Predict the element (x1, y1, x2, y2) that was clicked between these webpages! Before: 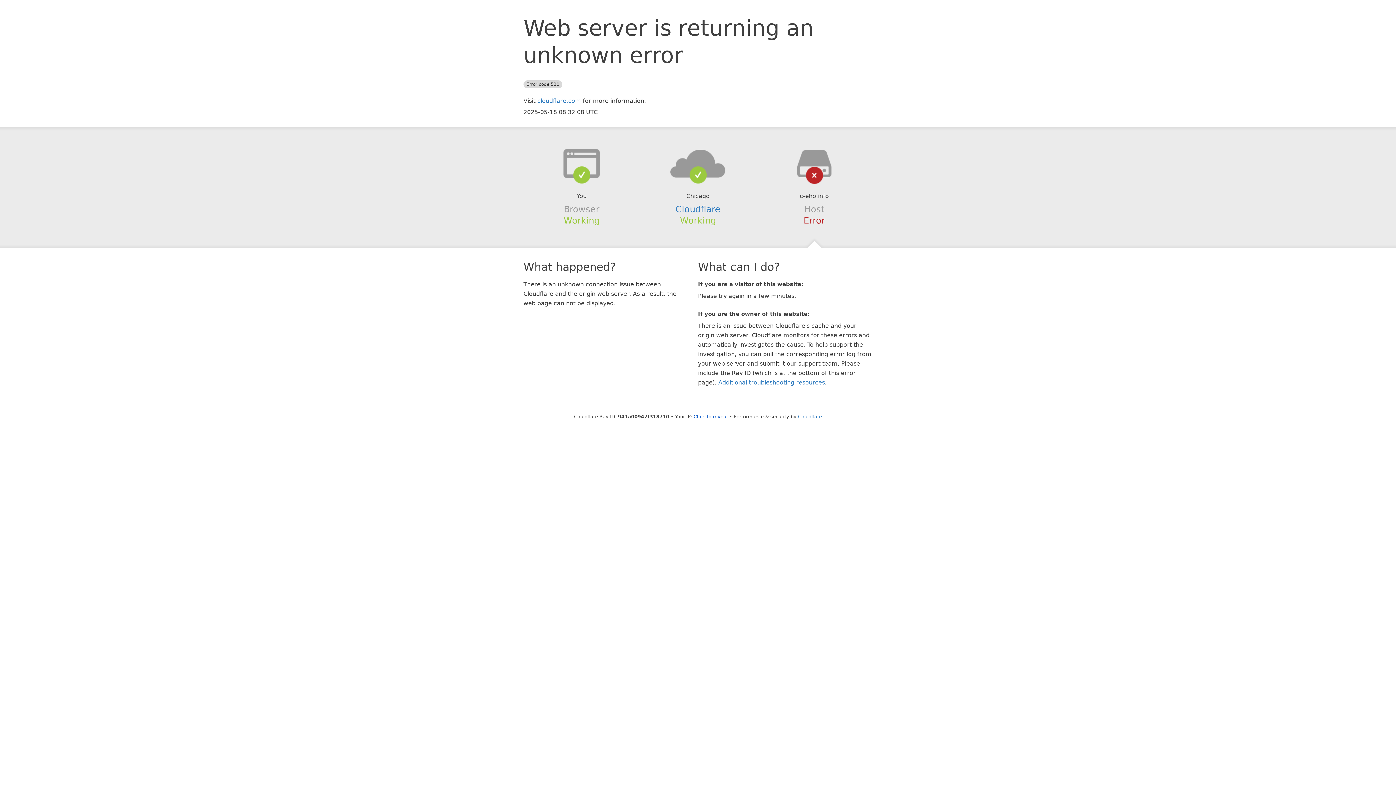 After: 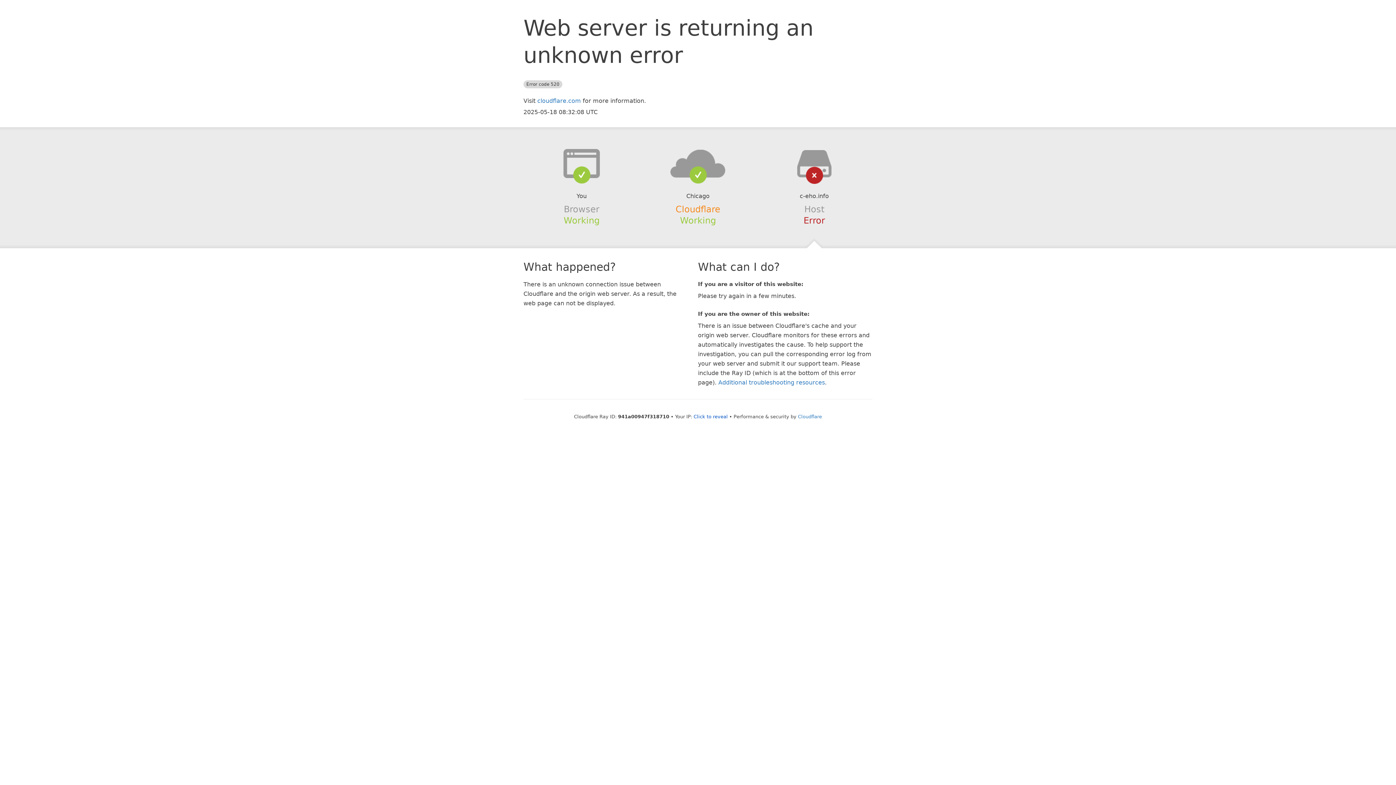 Action: bbox: (675, 204, 720, 214) label: Cloudflare